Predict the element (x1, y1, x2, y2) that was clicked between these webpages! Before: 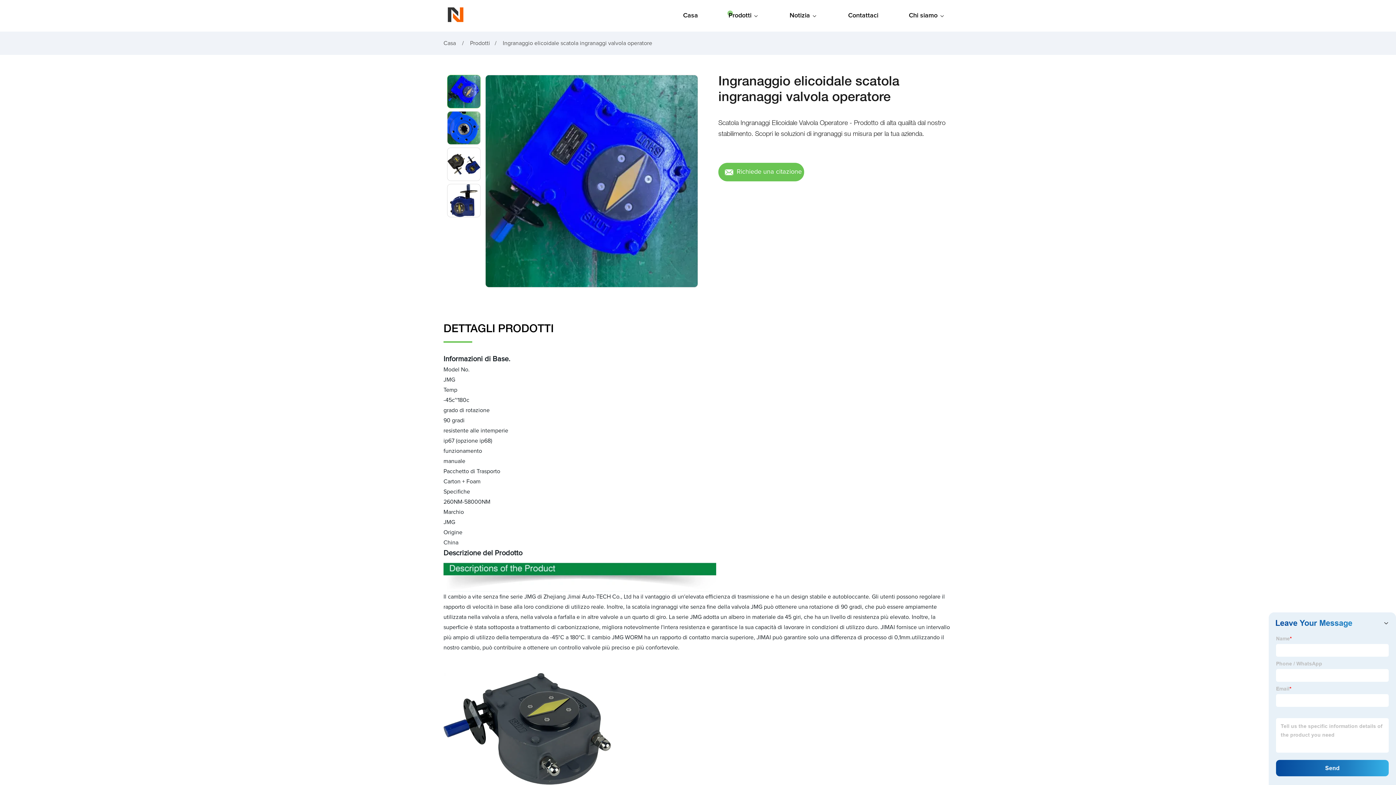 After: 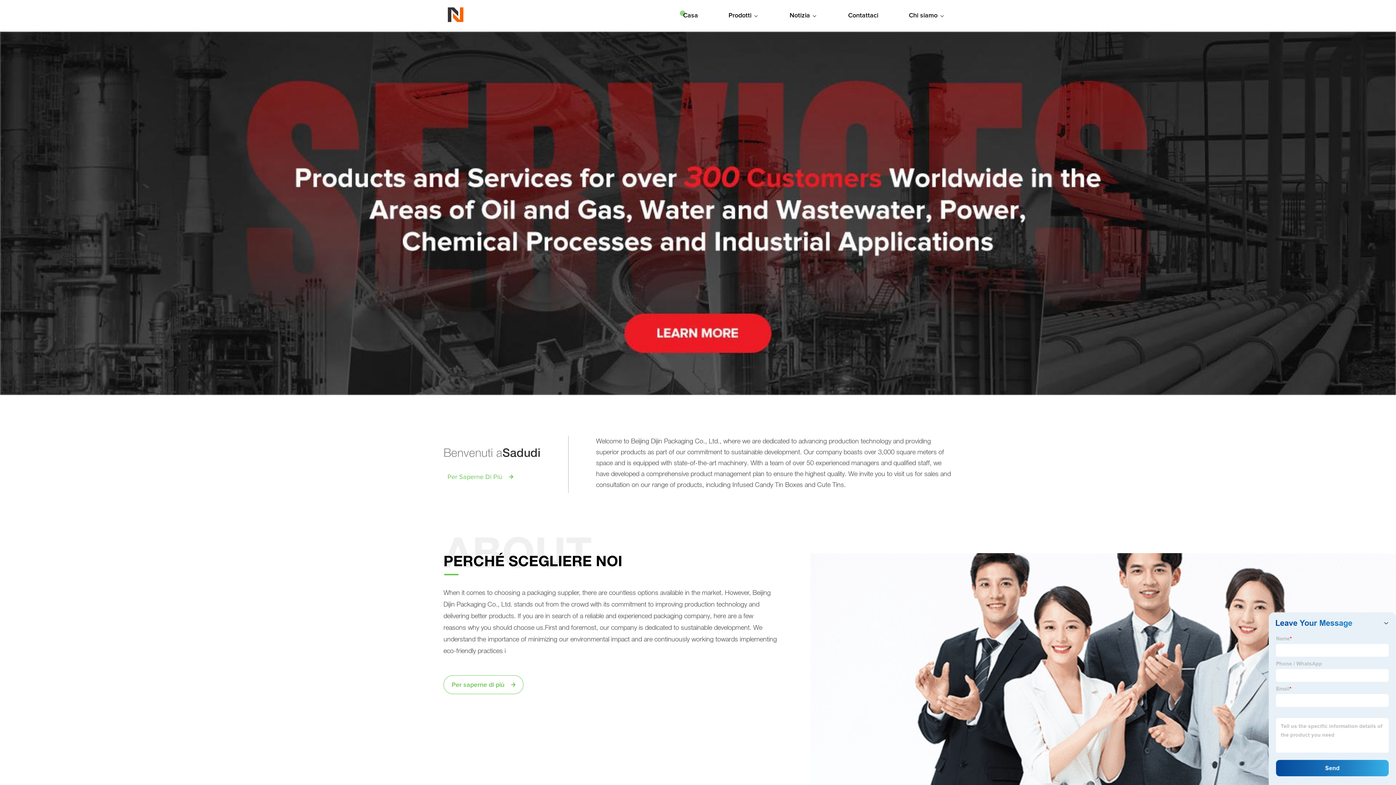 Action: bbox: (443, 22, 467, 27)